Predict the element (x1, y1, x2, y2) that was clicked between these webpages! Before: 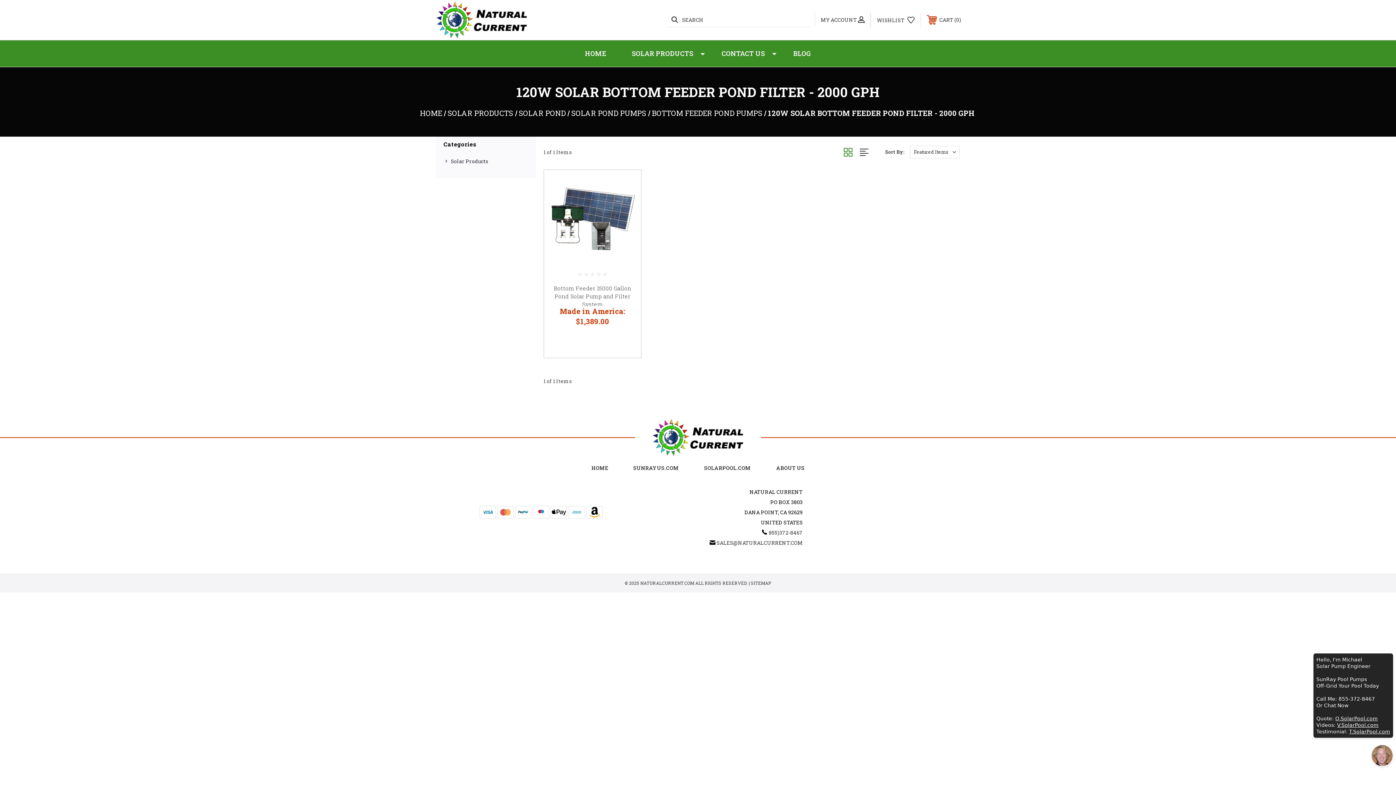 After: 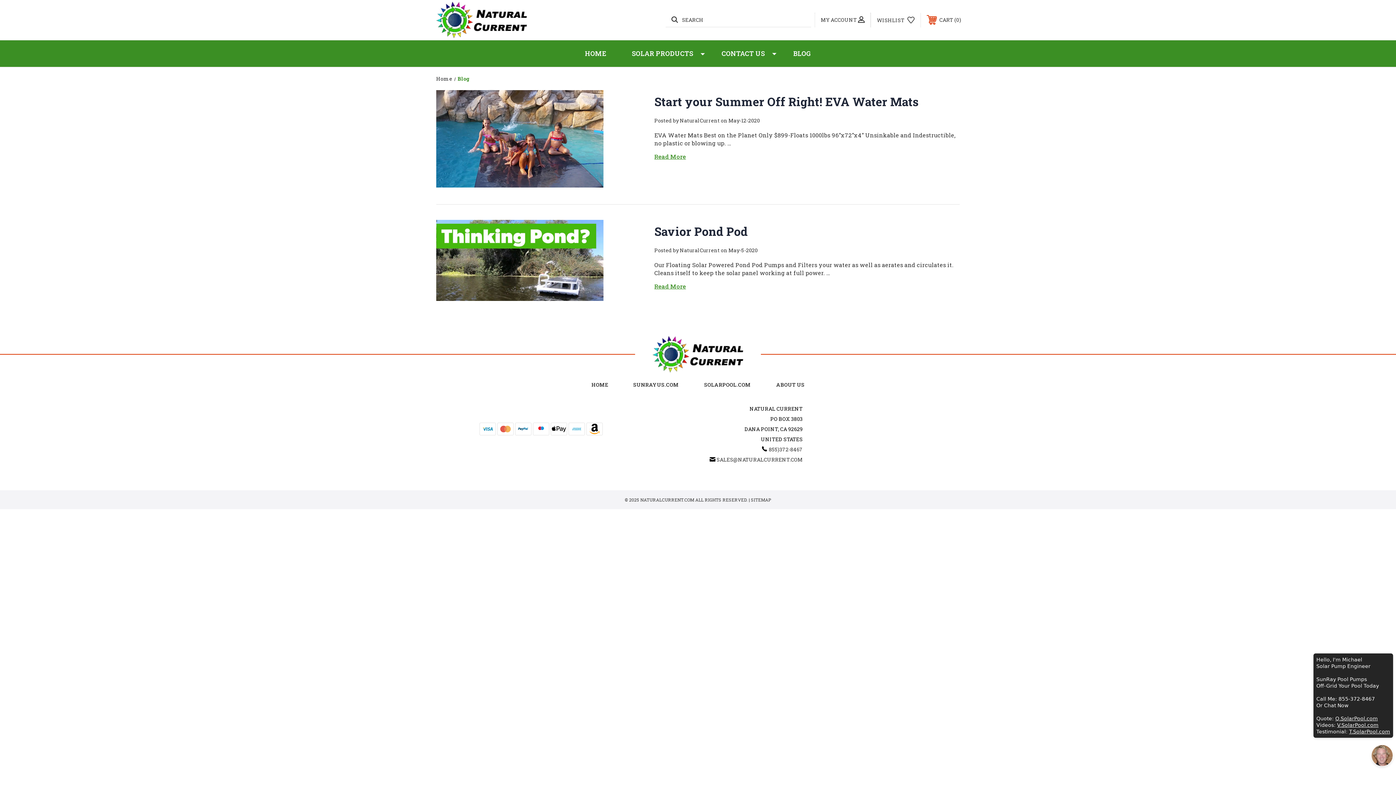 Action: bbox: (780, 40, 824, 66) label: BLOG